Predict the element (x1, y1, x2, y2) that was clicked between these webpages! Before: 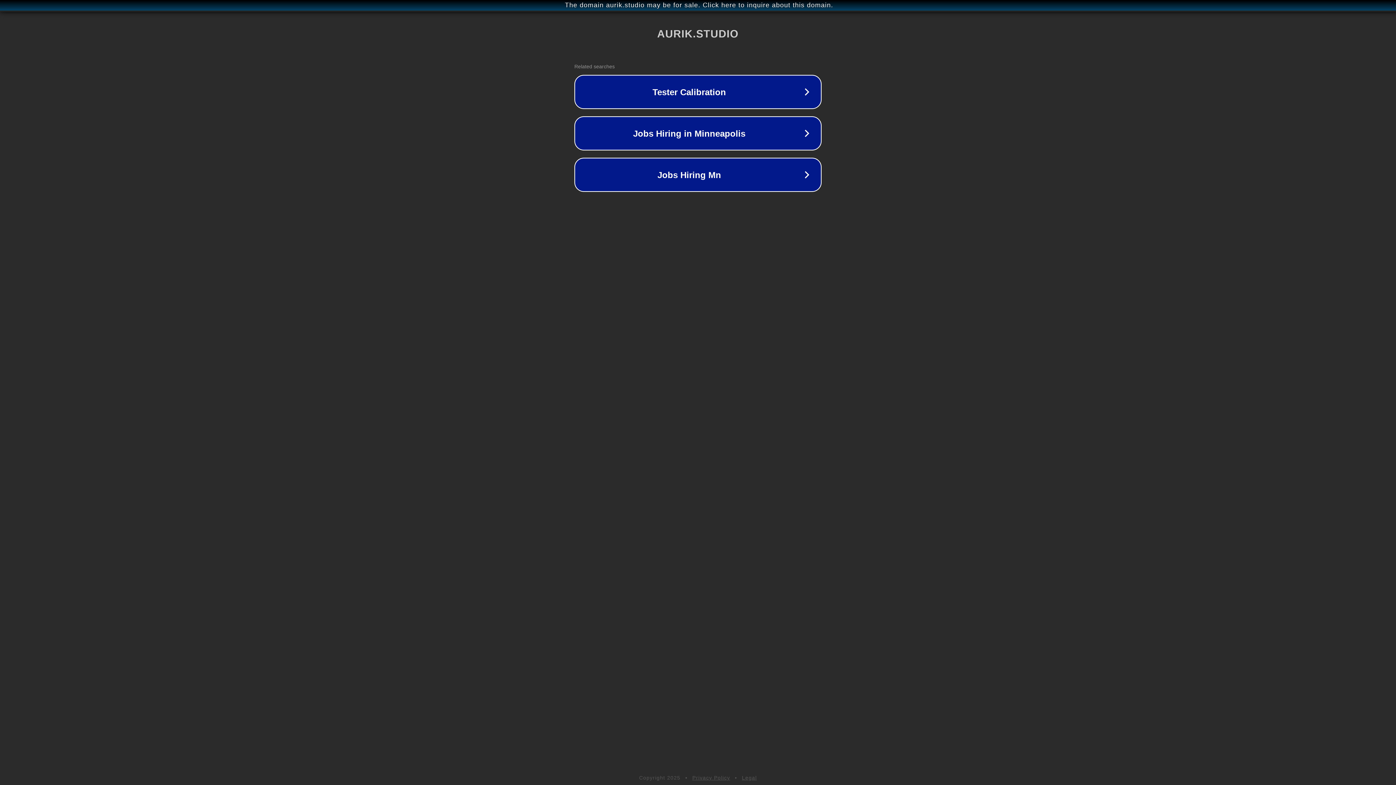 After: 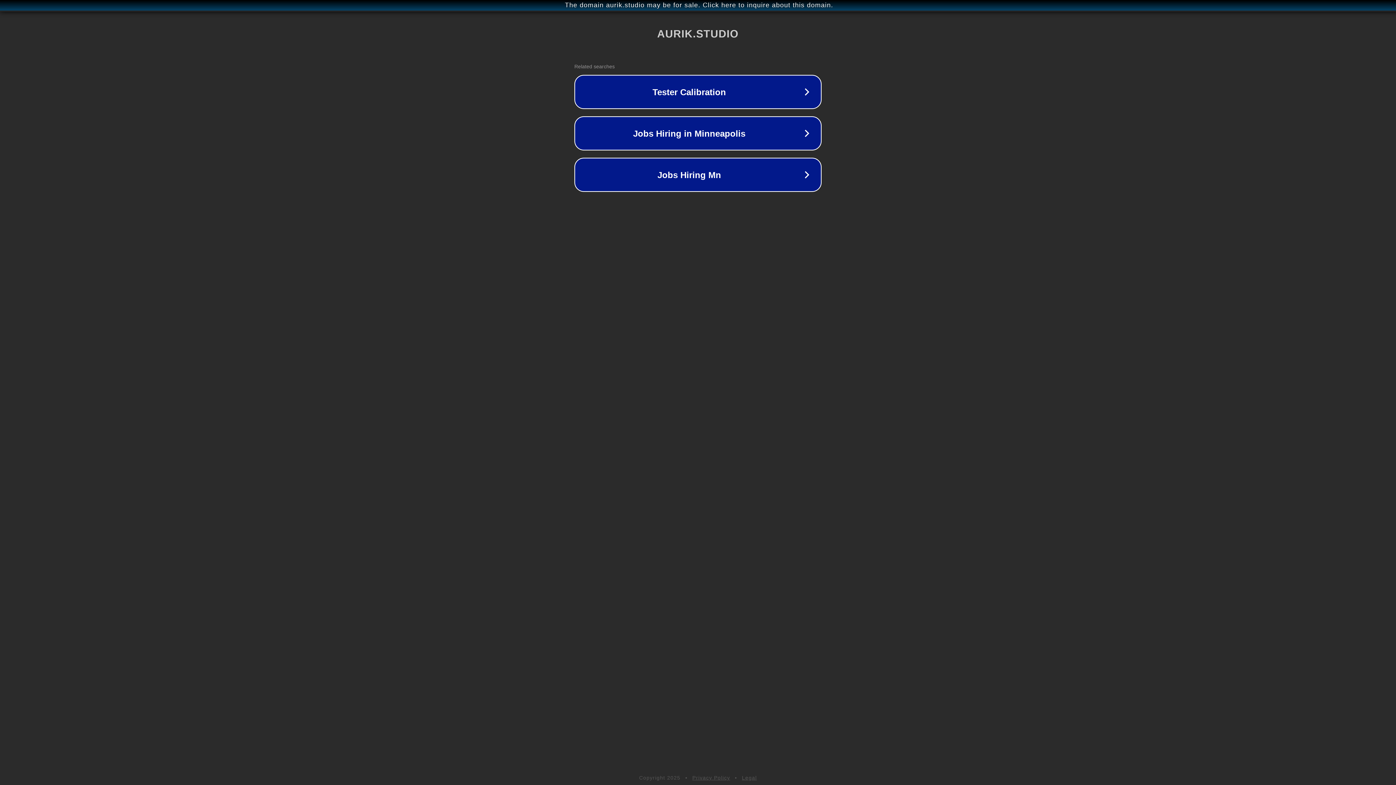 Action: label: Privacy Policy bbox: (692, 775, 730, 781)